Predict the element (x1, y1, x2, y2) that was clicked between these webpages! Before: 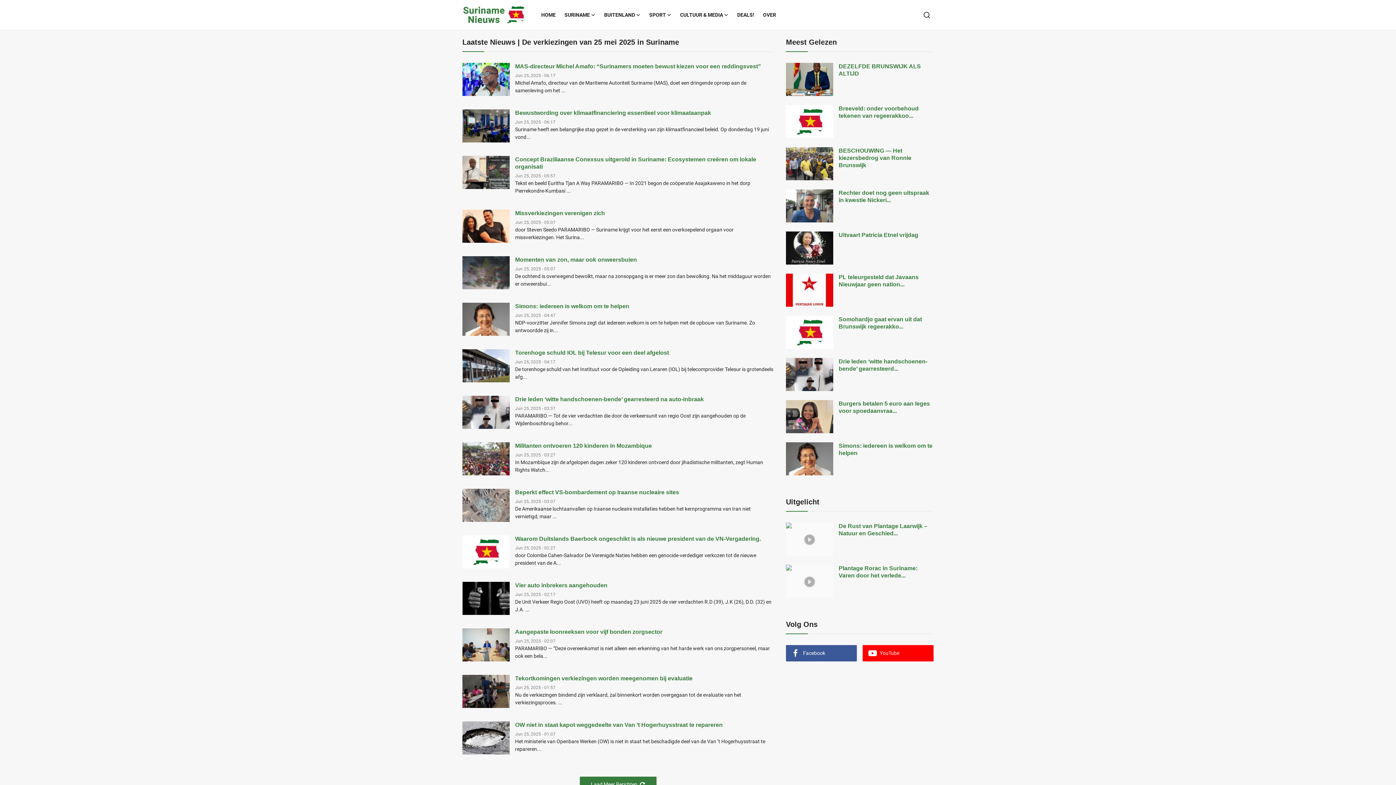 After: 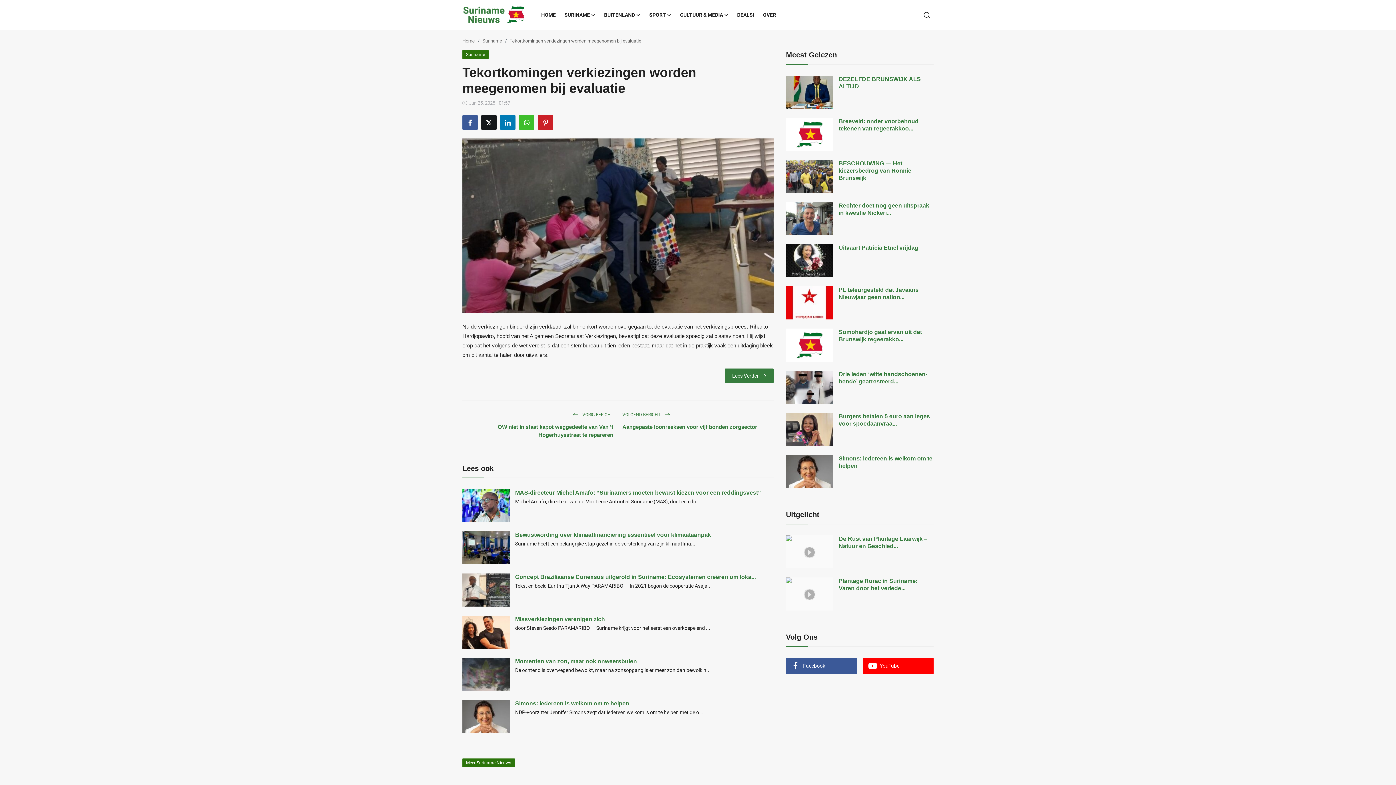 Action: bbox: (515, 675, 773, 682) label: Tekortkomingen verkiezingen worden meegenomen bij evaluatie